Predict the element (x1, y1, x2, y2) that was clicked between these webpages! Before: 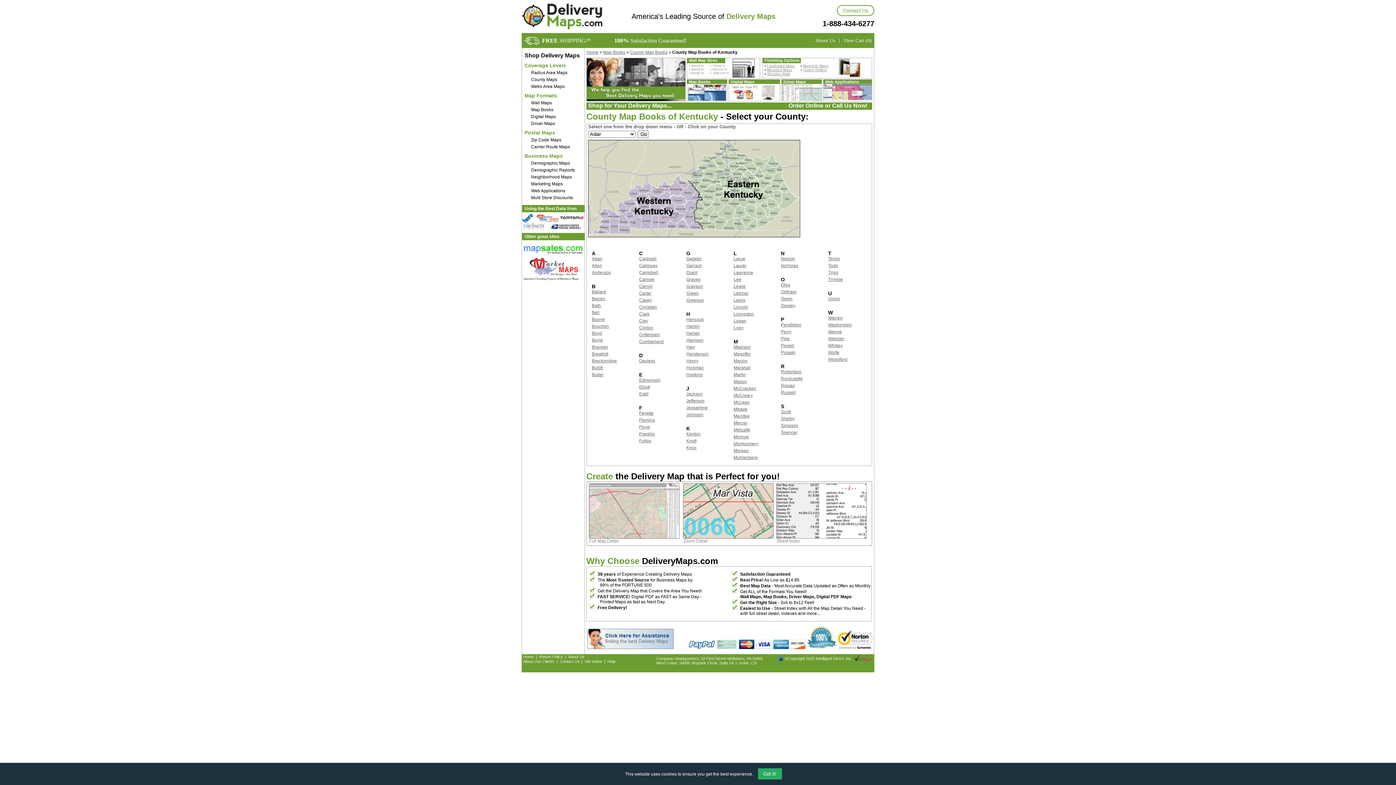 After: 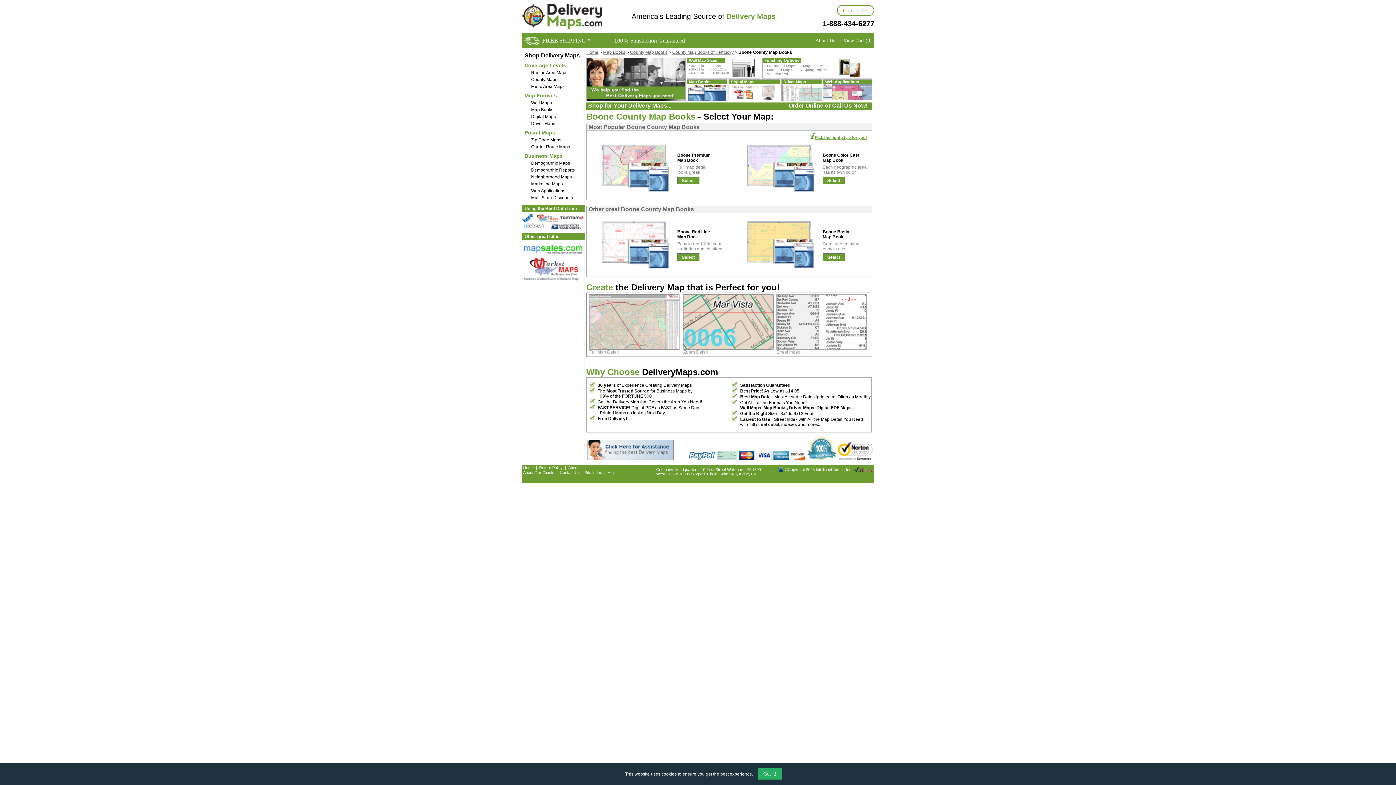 Action: label: Boone bbox: (592, 317, 637, 324)